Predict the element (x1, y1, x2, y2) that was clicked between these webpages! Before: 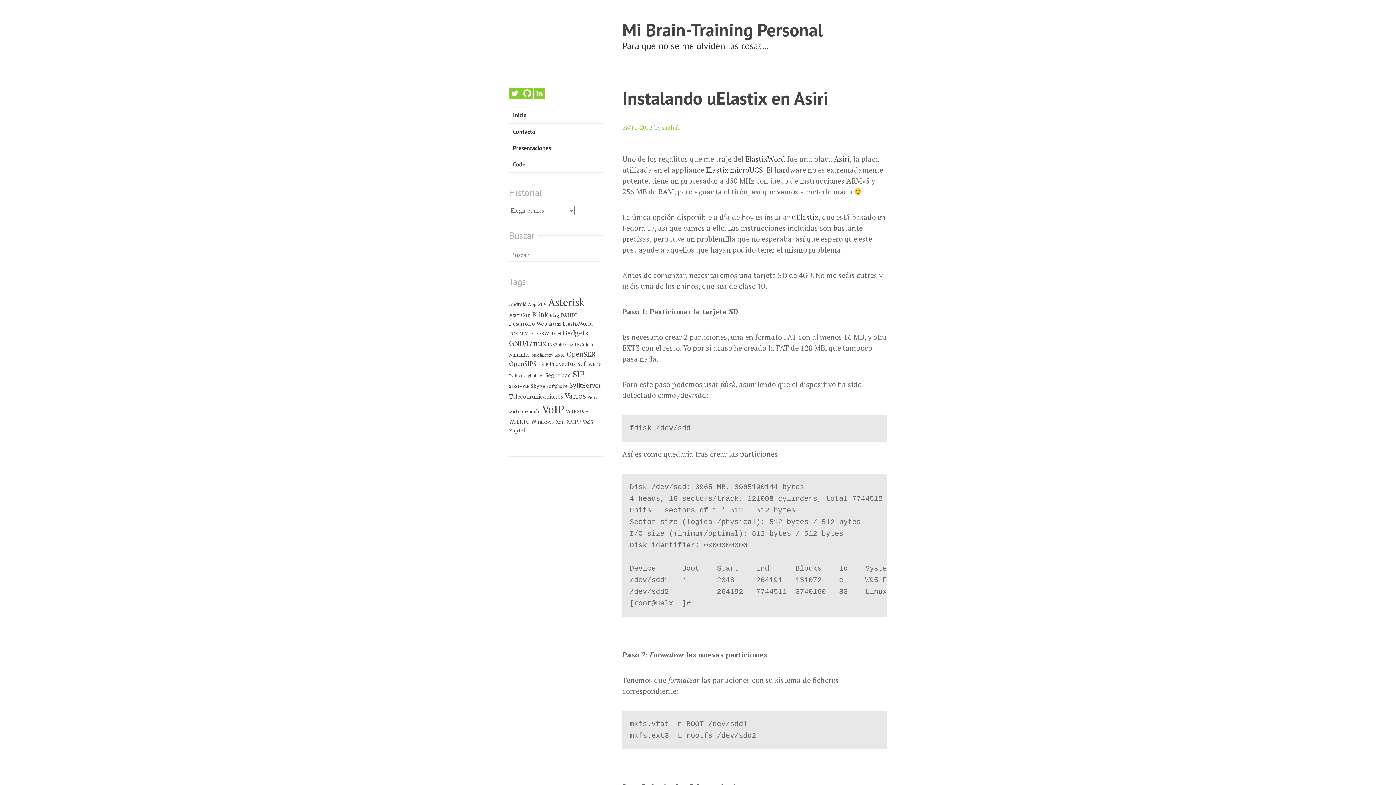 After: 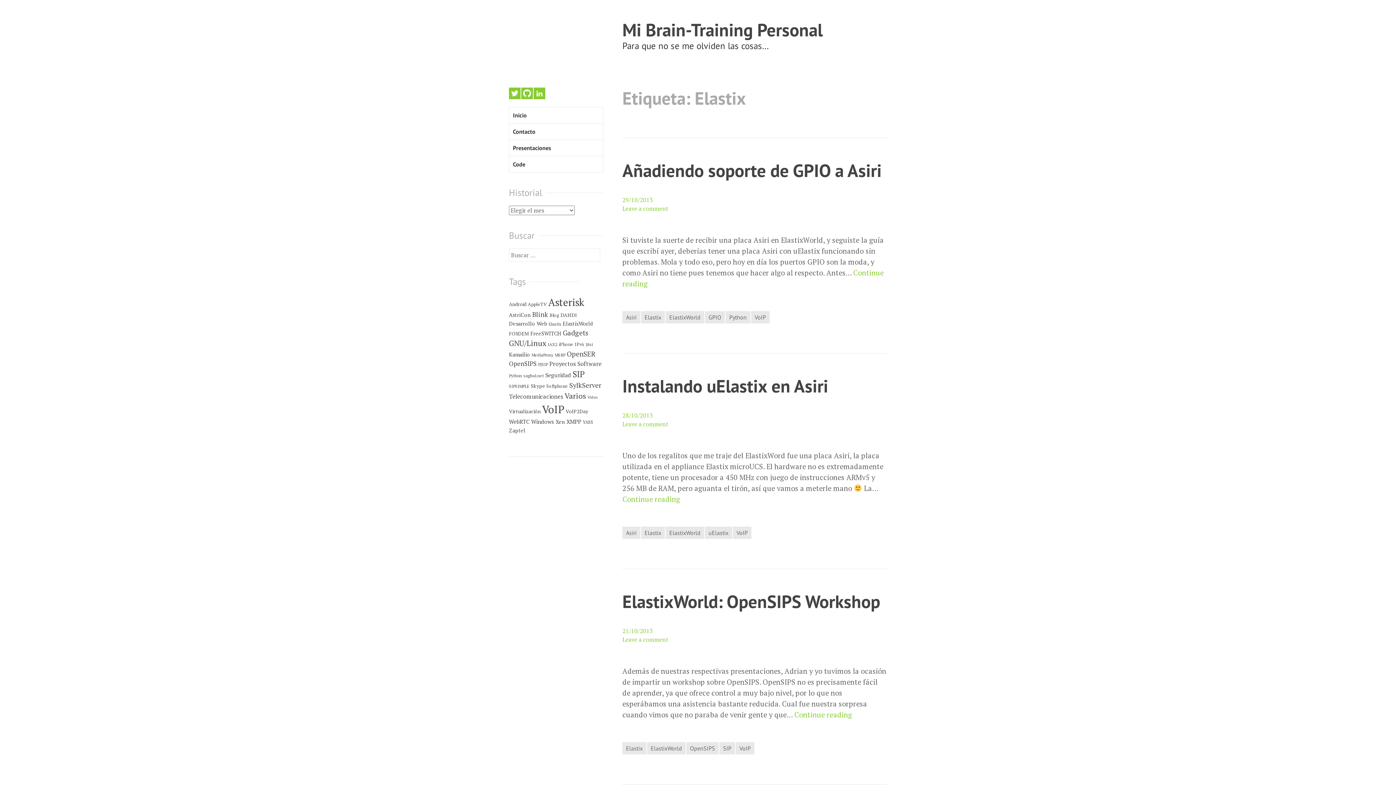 Action: bbox: (548, 321, 561, 326) label: Elastix (4 elementos)